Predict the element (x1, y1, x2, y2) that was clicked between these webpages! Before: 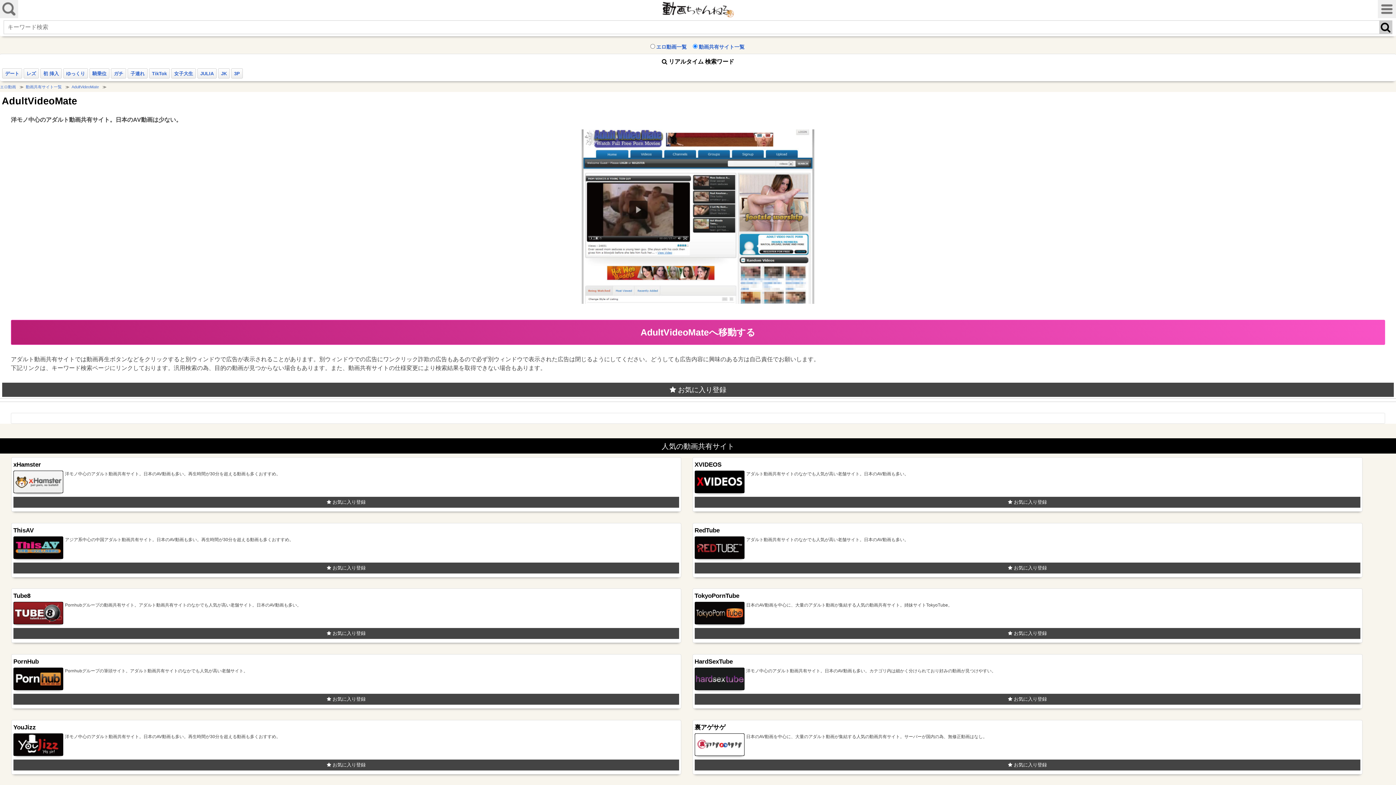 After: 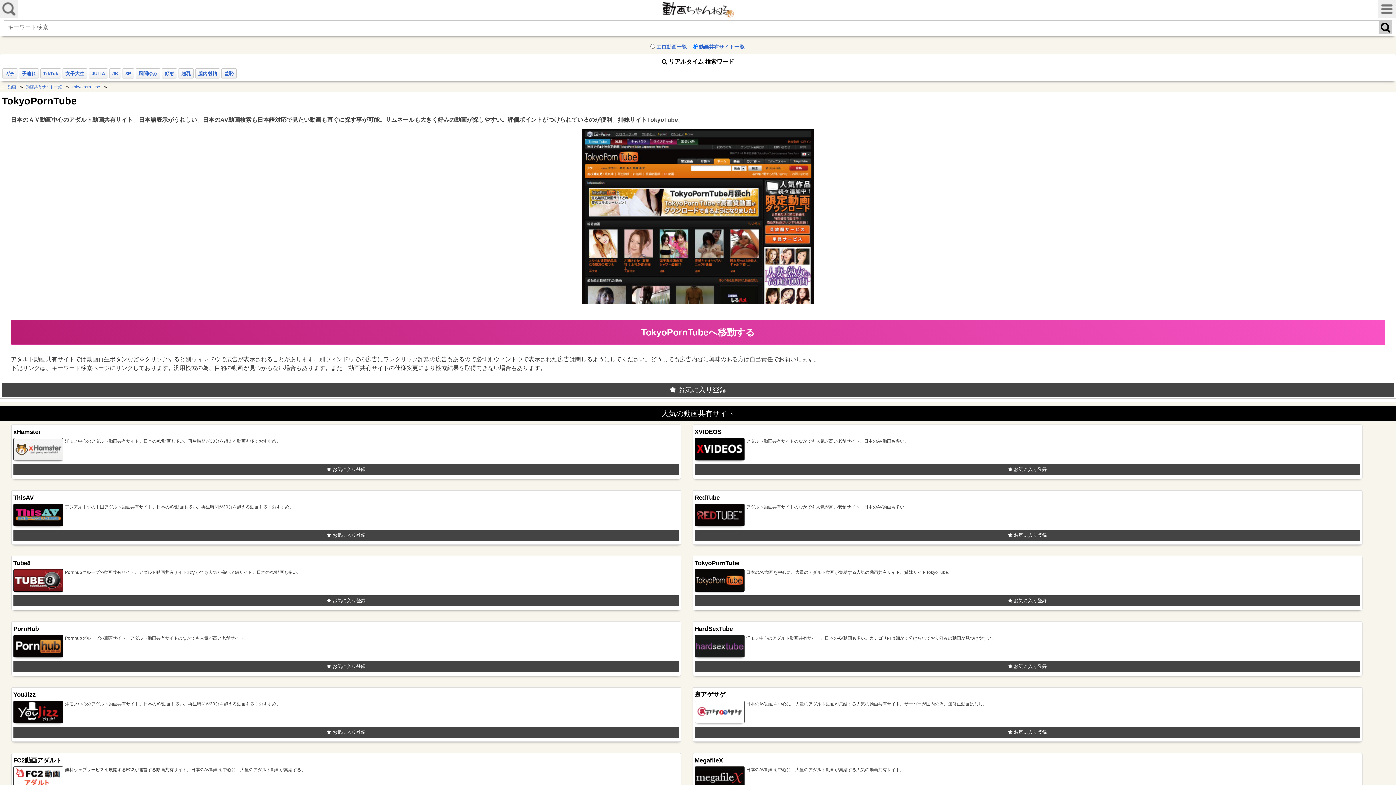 Action: bbox: (695, 610, 744, 616)